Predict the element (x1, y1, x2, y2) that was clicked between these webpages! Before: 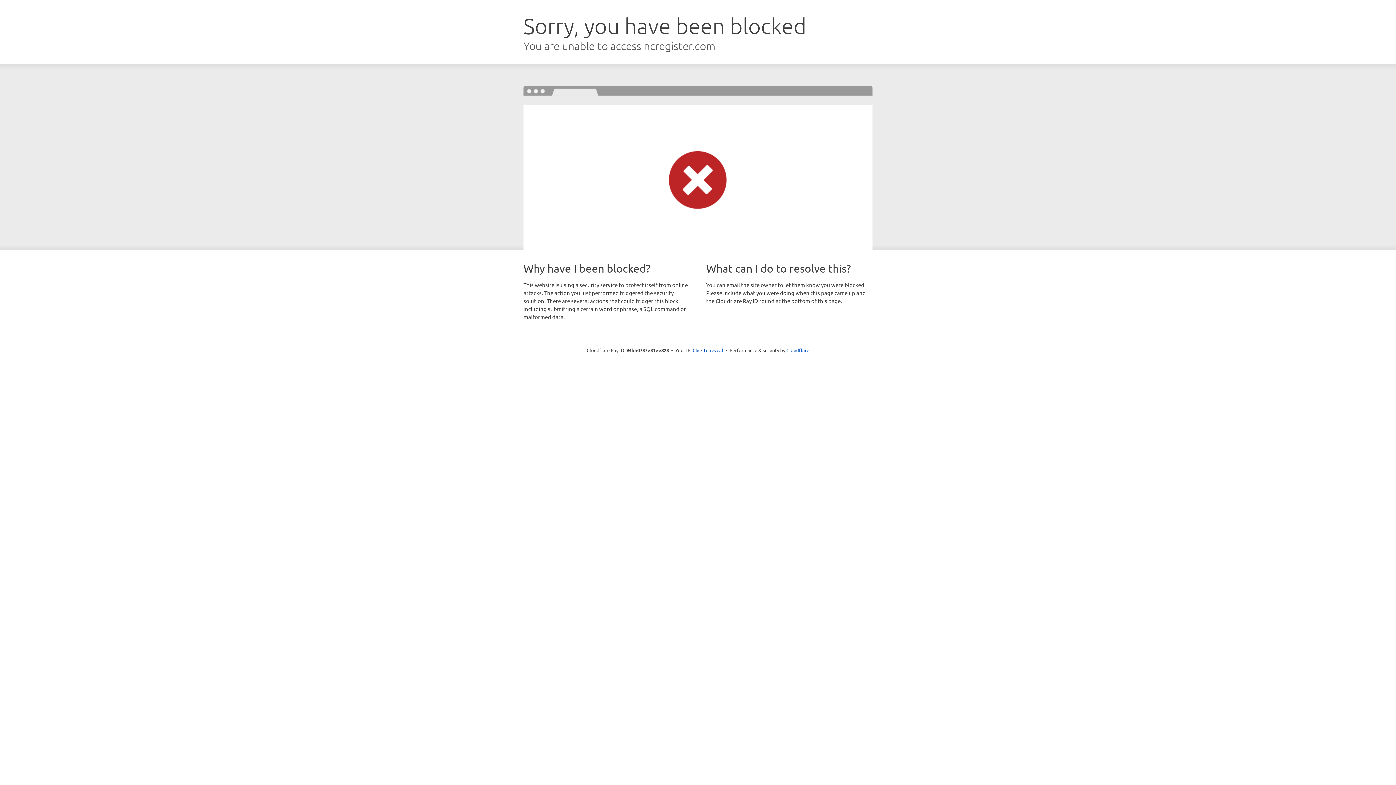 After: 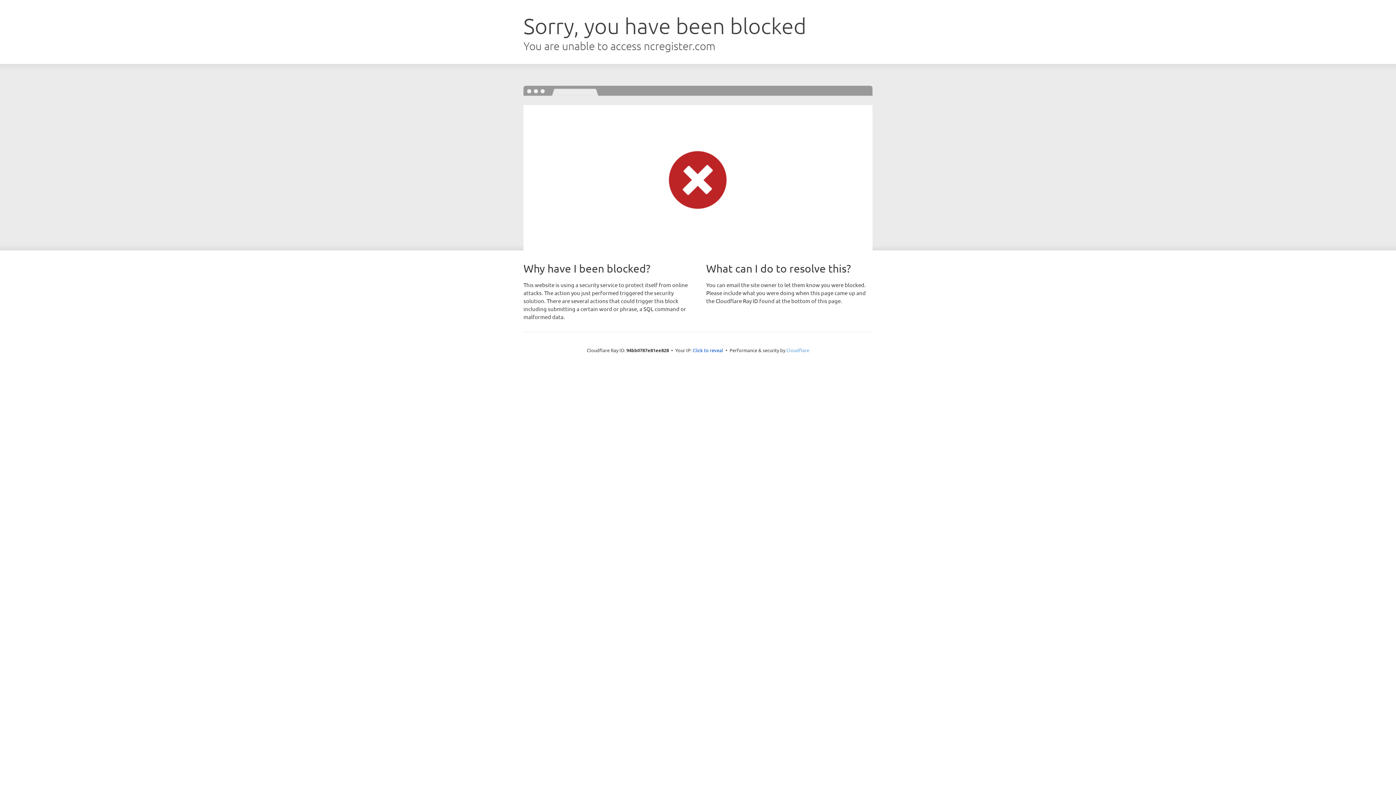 Action: bbox: (786, 347, 809, 353) label: Cloudflare